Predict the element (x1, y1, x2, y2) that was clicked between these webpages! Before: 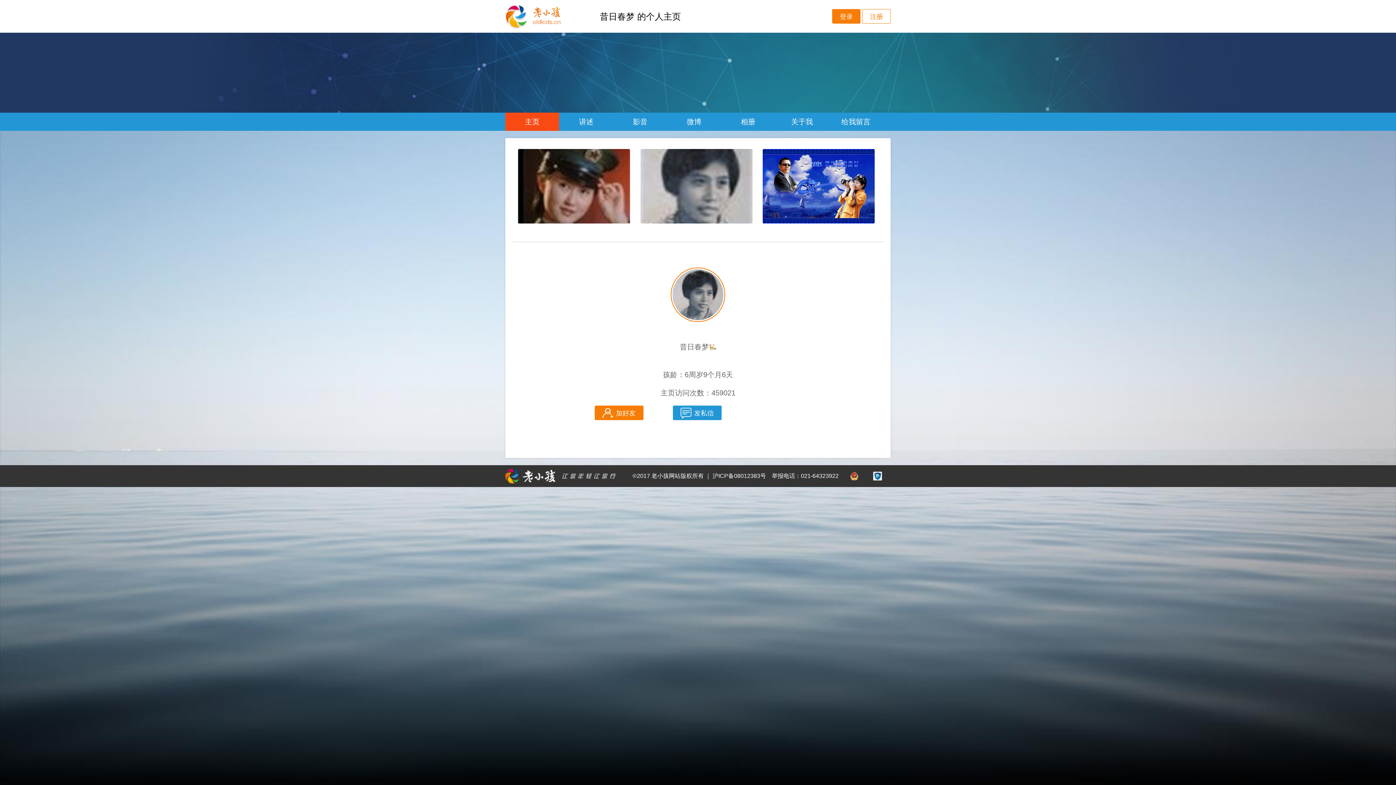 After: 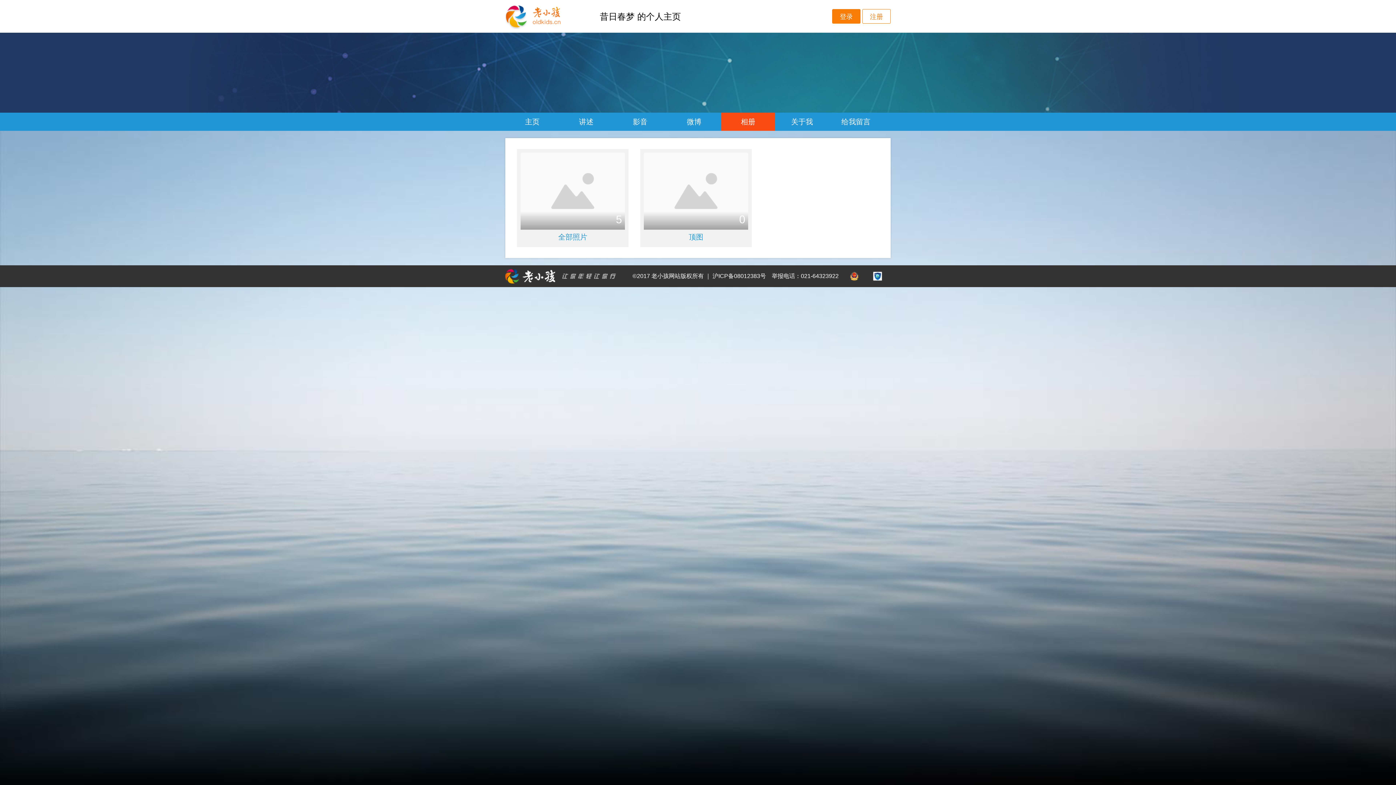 Action: bbox: (721, 112, 775, 130) label: 相册